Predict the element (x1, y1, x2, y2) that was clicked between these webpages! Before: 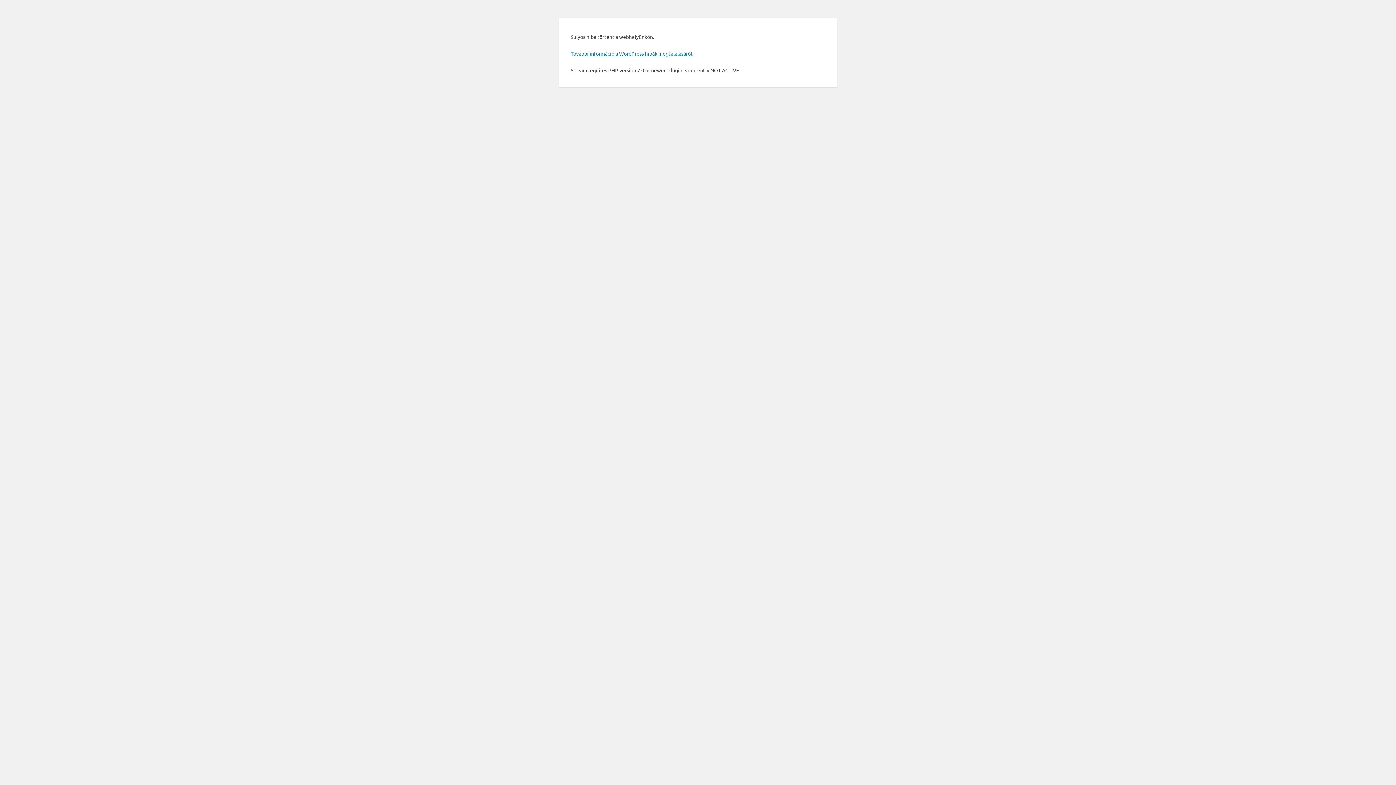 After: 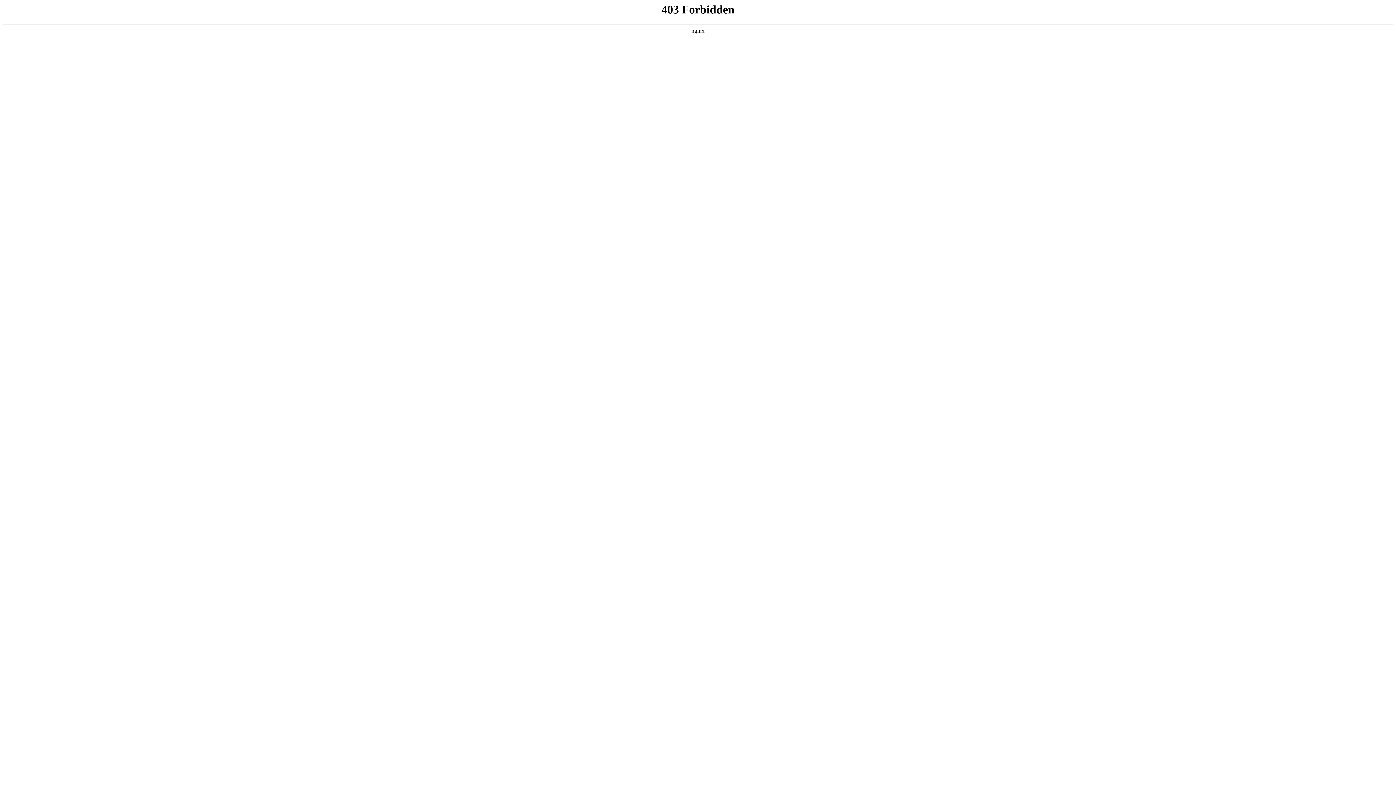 Action: bbox: (570, 50, 693, 56) label: További információ a WordPress hibák megtalálásáról.